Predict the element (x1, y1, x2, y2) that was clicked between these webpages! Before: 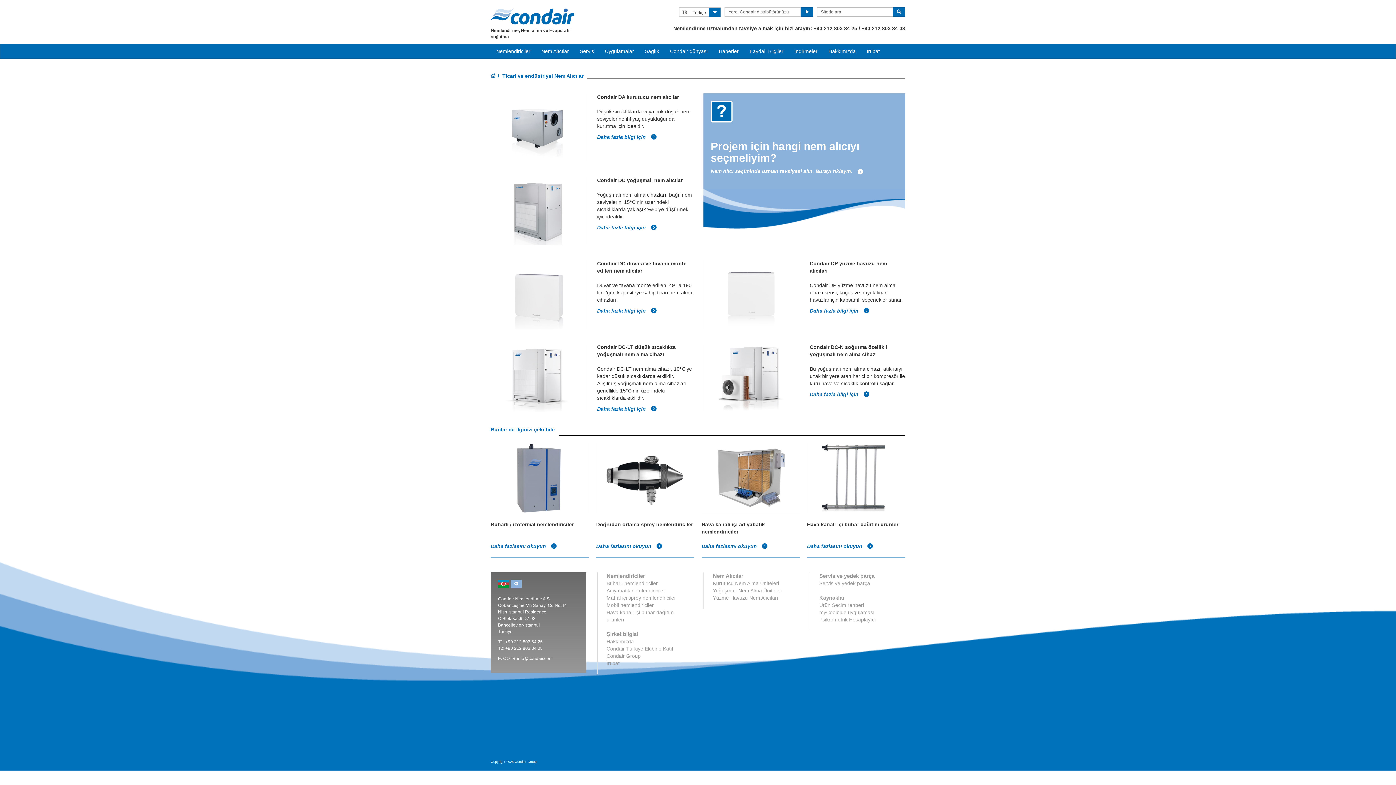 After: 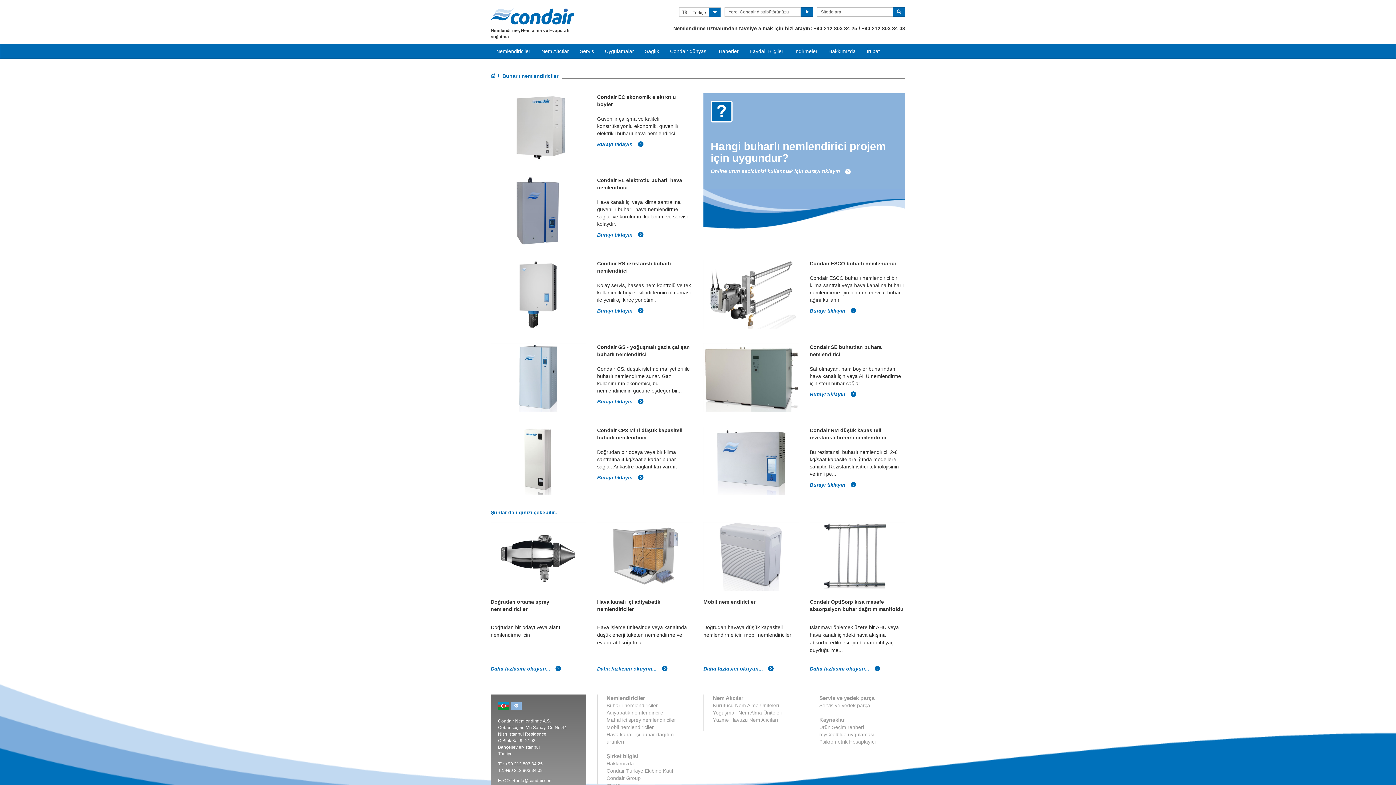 Action: bbox: (490, 521, 589, 535) label: Buharlı / izotermal nemlendiriciler